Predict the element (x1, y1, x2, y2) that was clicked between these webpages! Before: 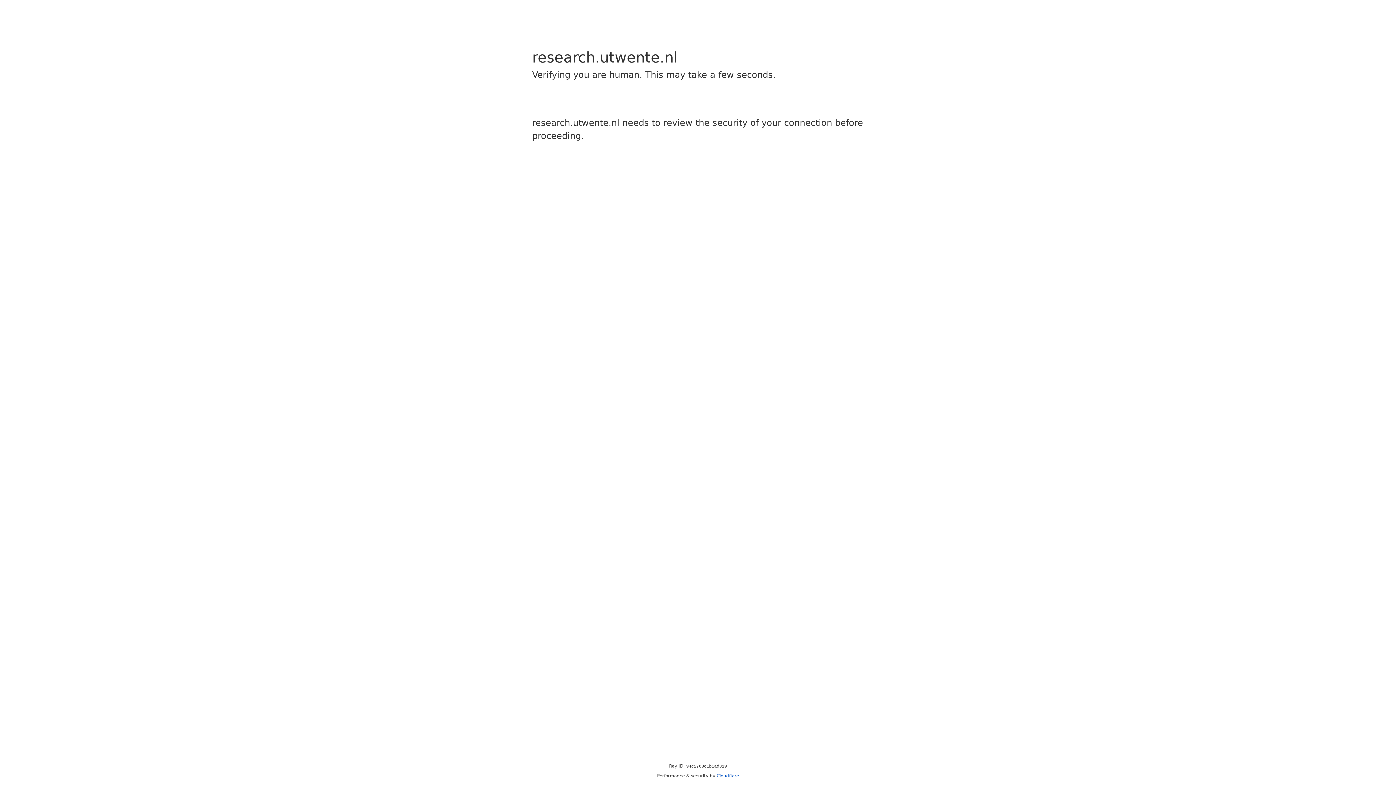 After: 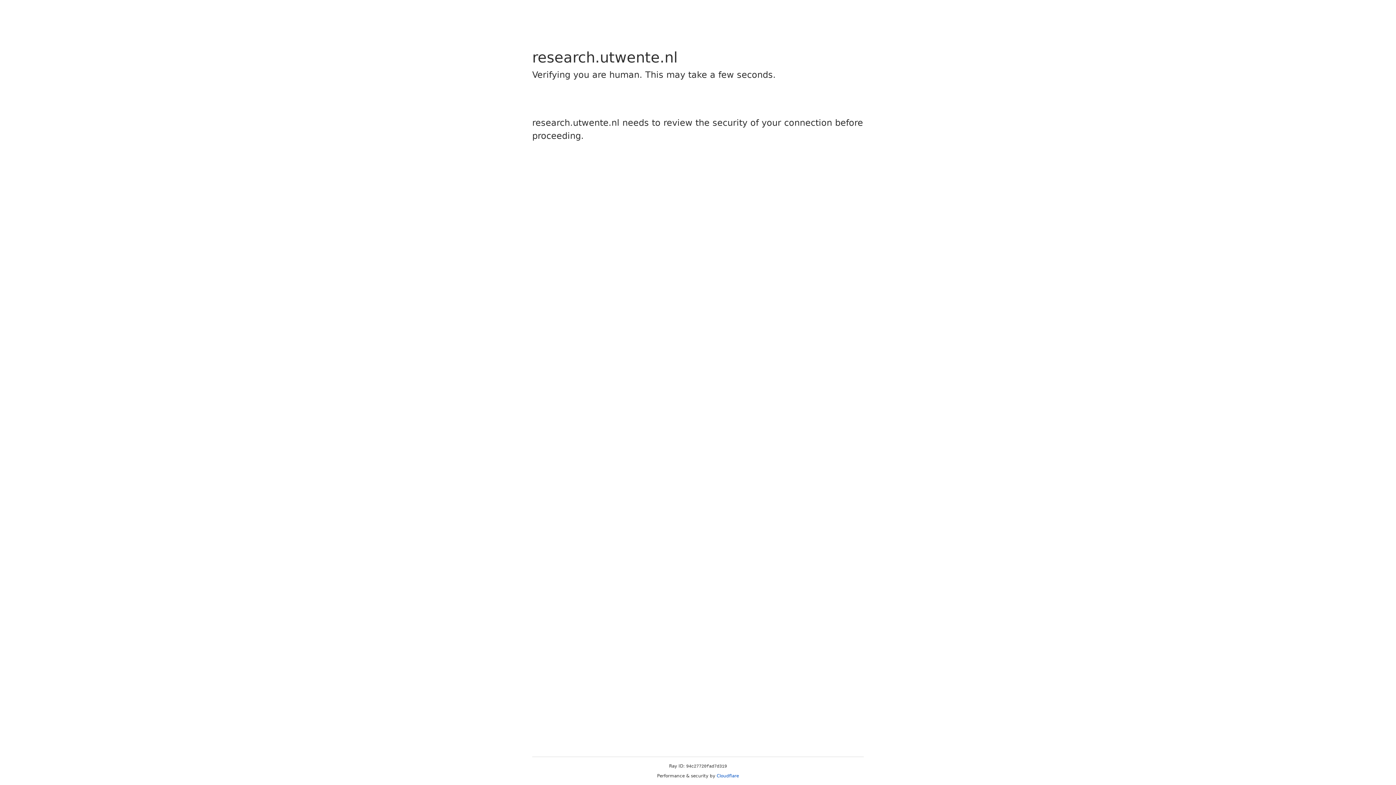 Action: bbox: (716, 773, 739, 778) label: Cloudflare